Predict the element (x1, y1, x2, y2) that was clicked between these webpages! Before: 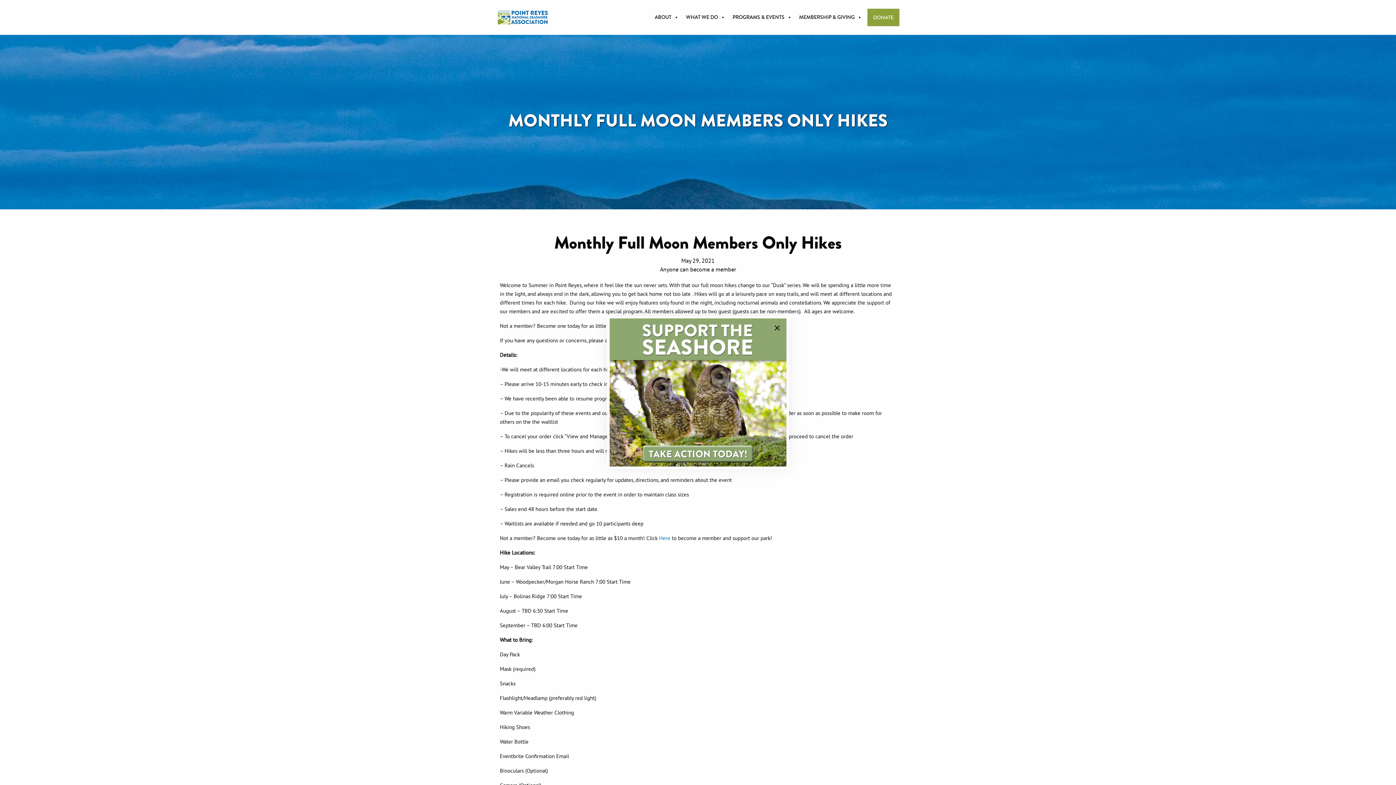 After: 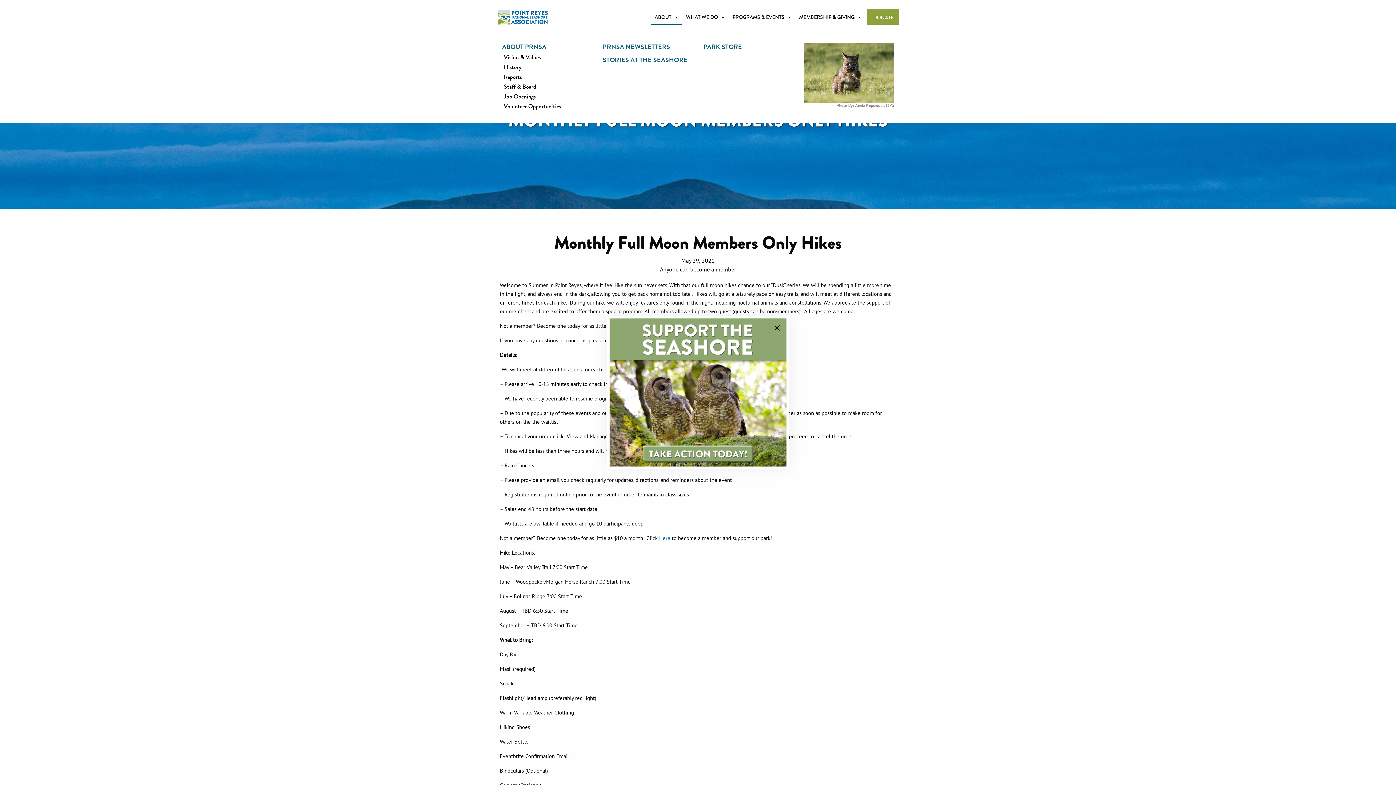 Action: label: ABOUT bbox: (651, 10, 682, 24)